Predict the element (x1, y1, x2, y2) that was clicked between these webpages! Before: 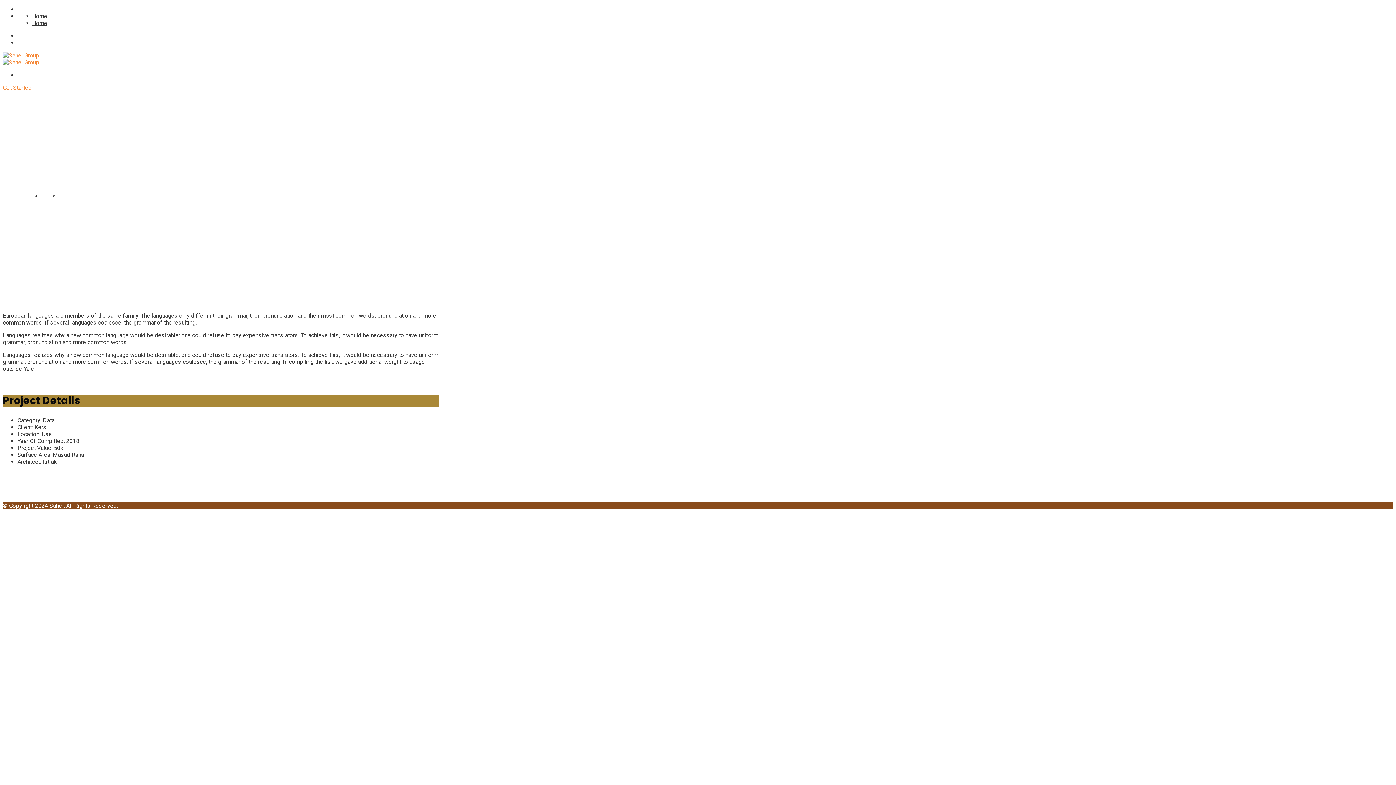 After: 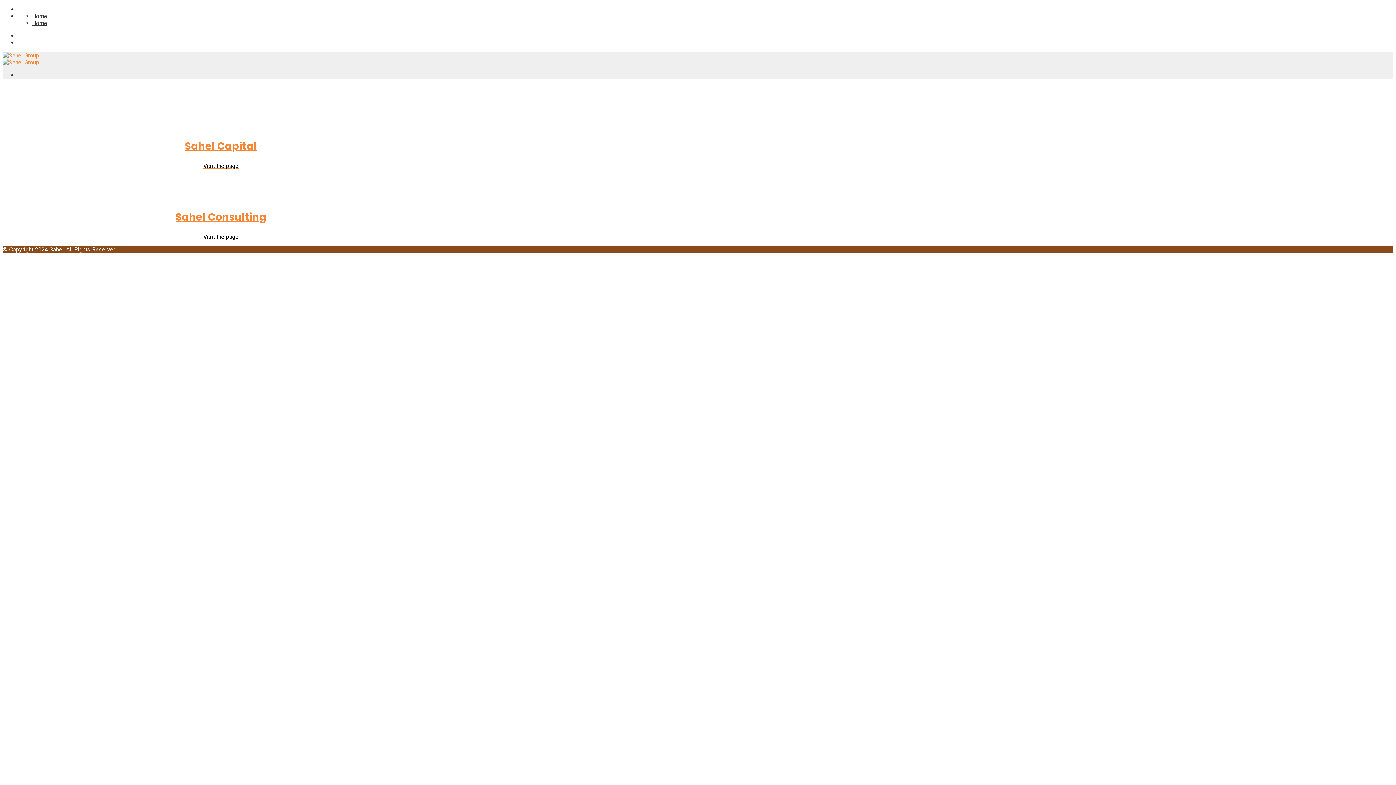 Action: bbox: (2, 58, 39, 65)